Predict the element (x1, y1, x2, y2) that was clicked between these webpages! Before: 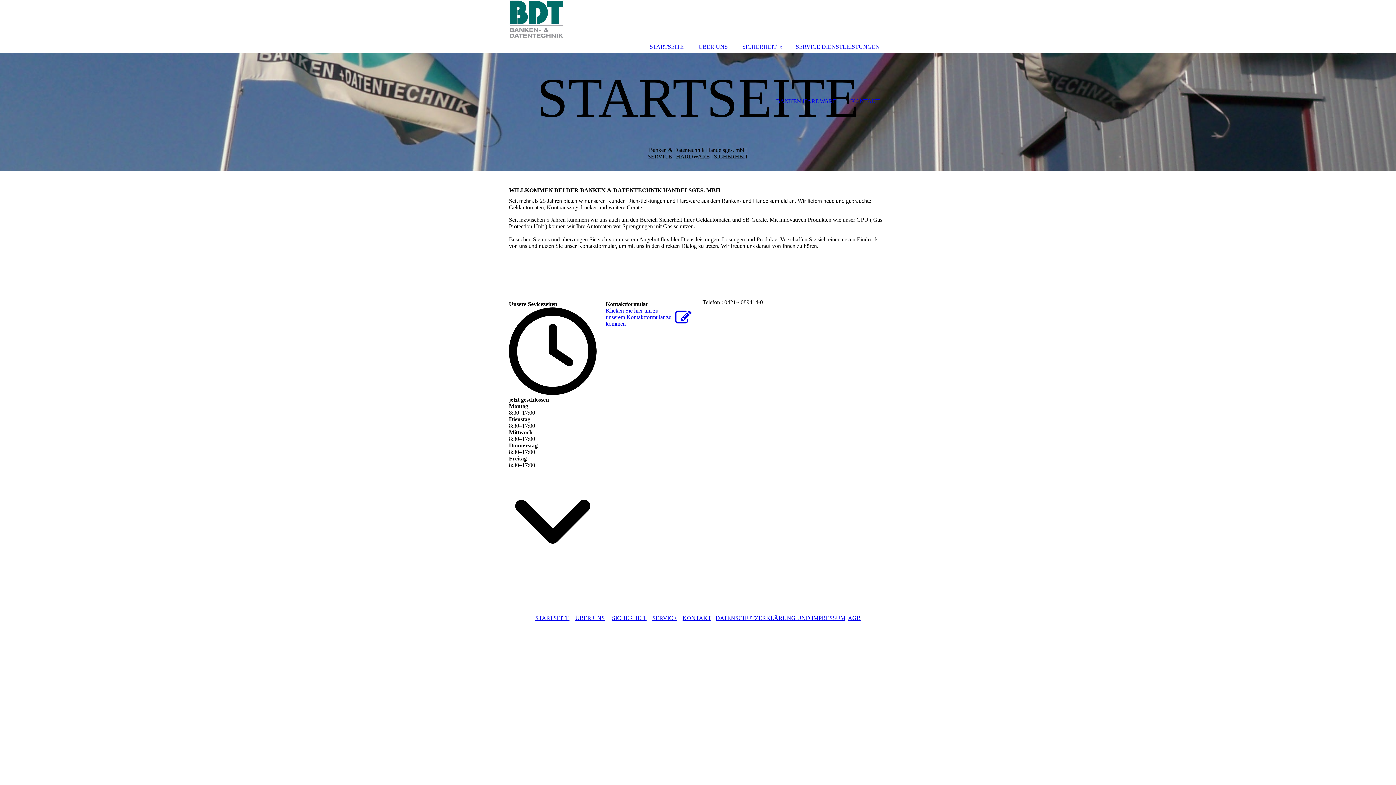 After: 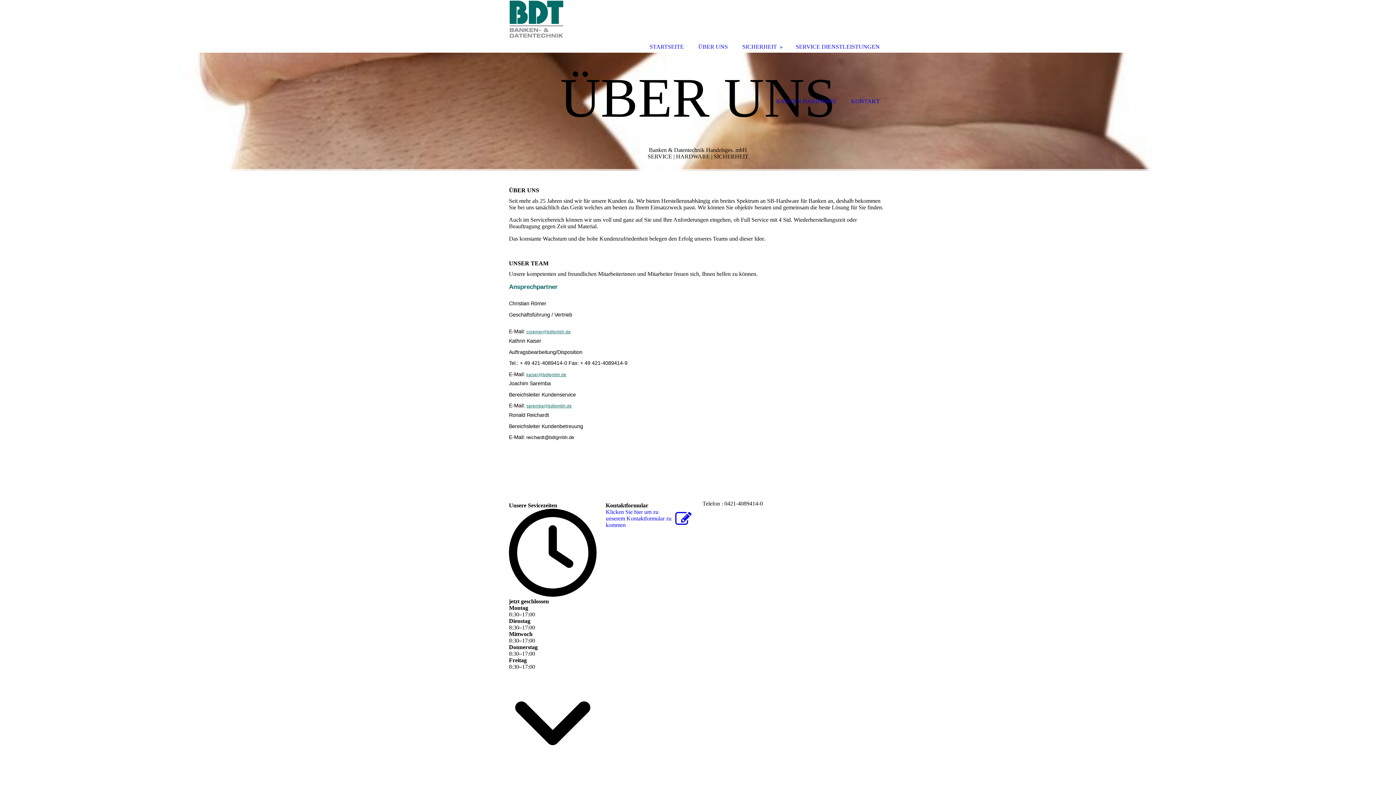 Action: bbox: (575, 615, 604, 621) label: ÜBER UNS